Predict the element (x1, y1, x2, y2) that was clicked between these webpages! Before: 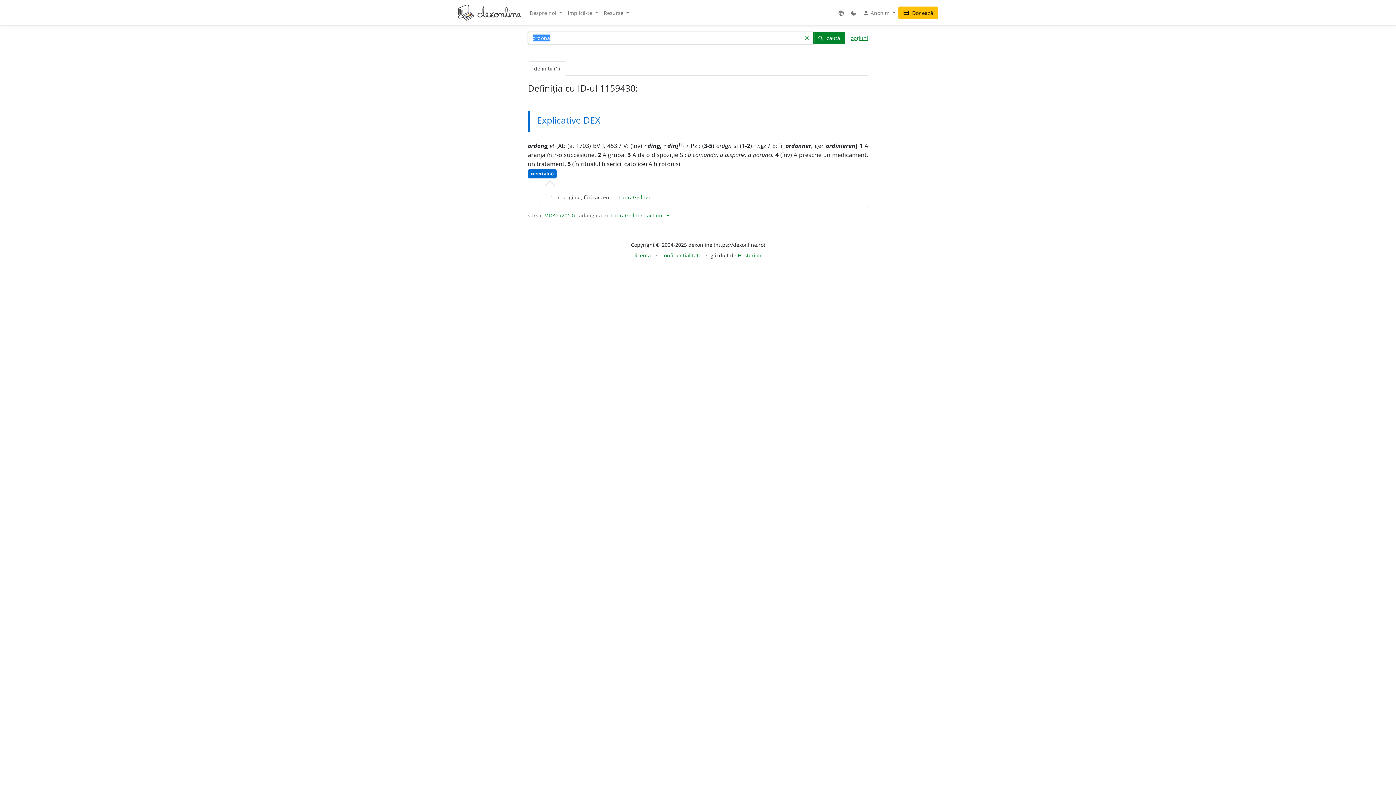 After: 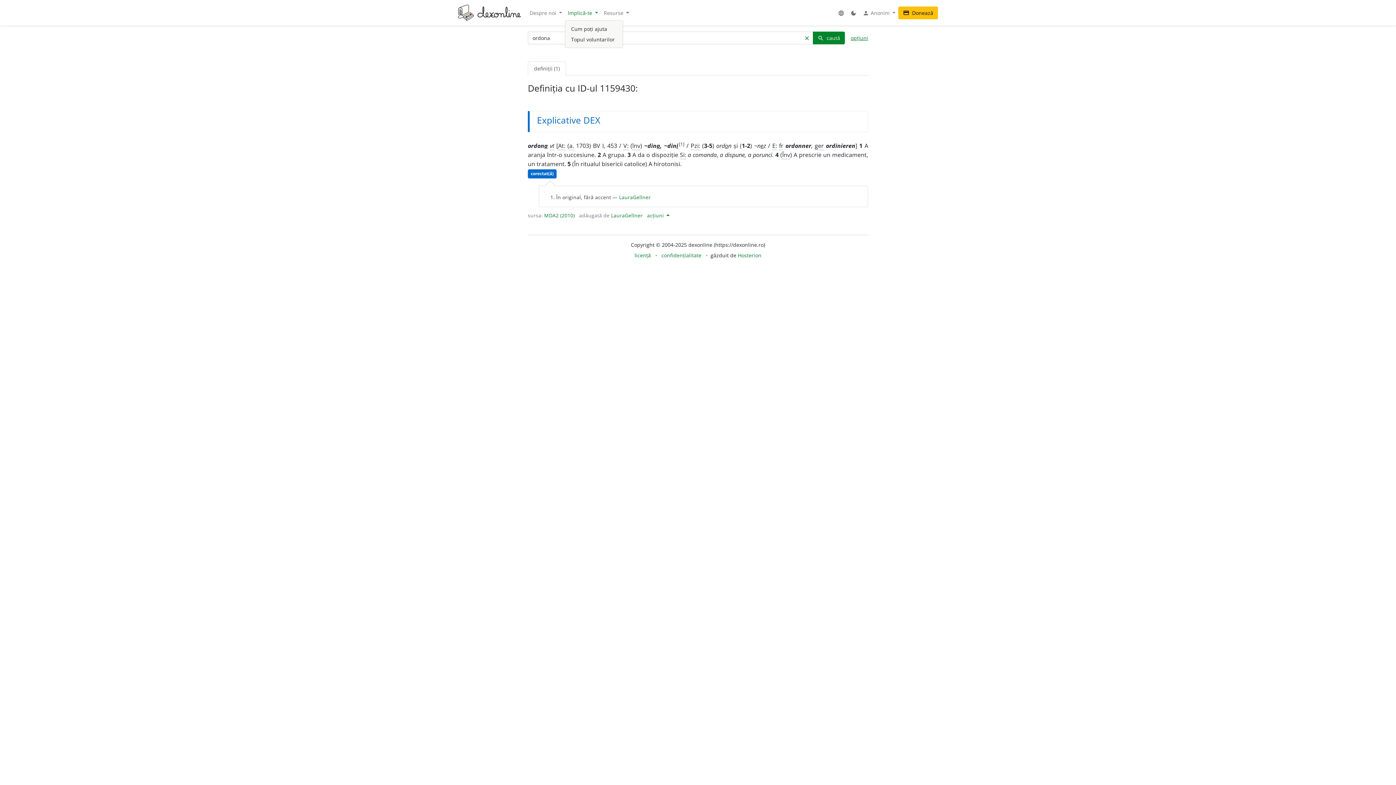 Action: label: Implică-te  bbox: (565, 6, 601, 19)